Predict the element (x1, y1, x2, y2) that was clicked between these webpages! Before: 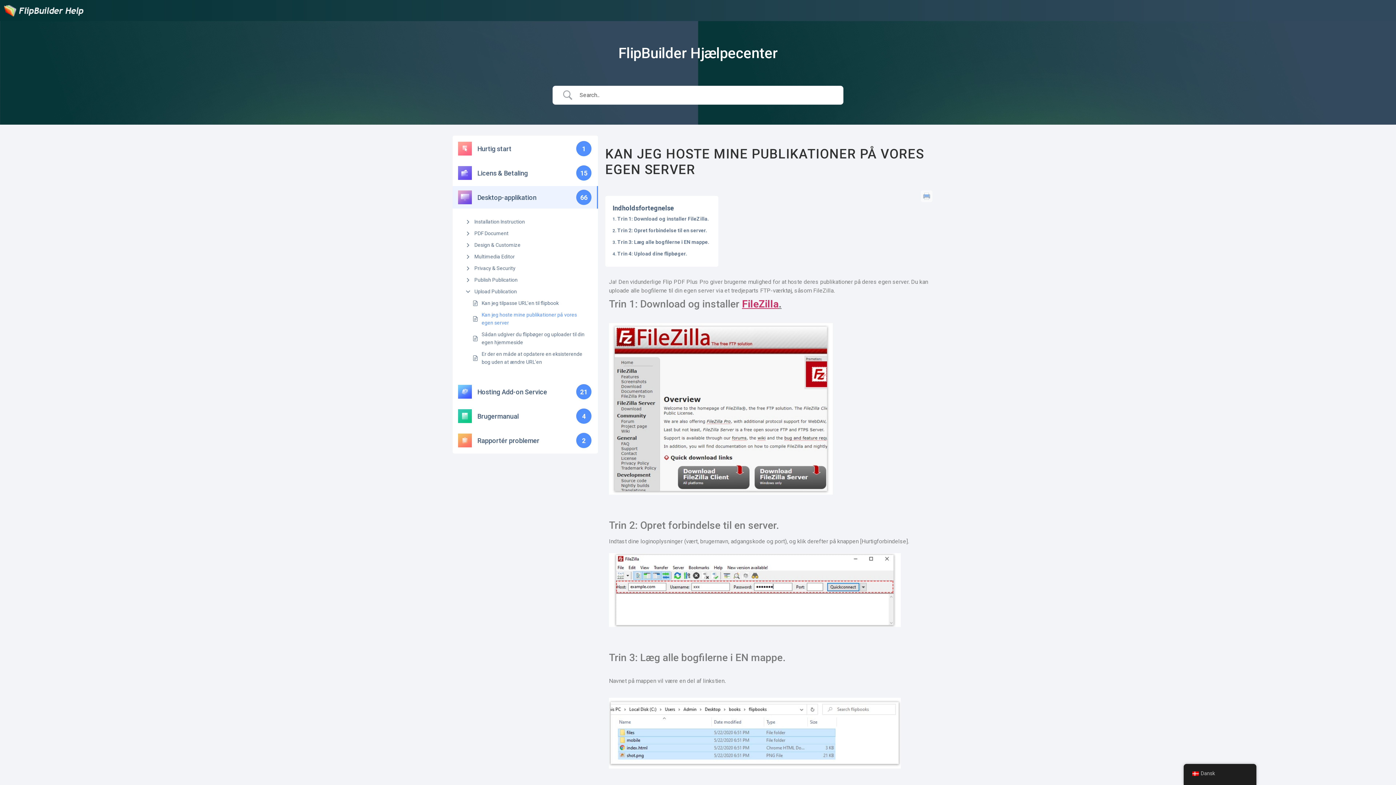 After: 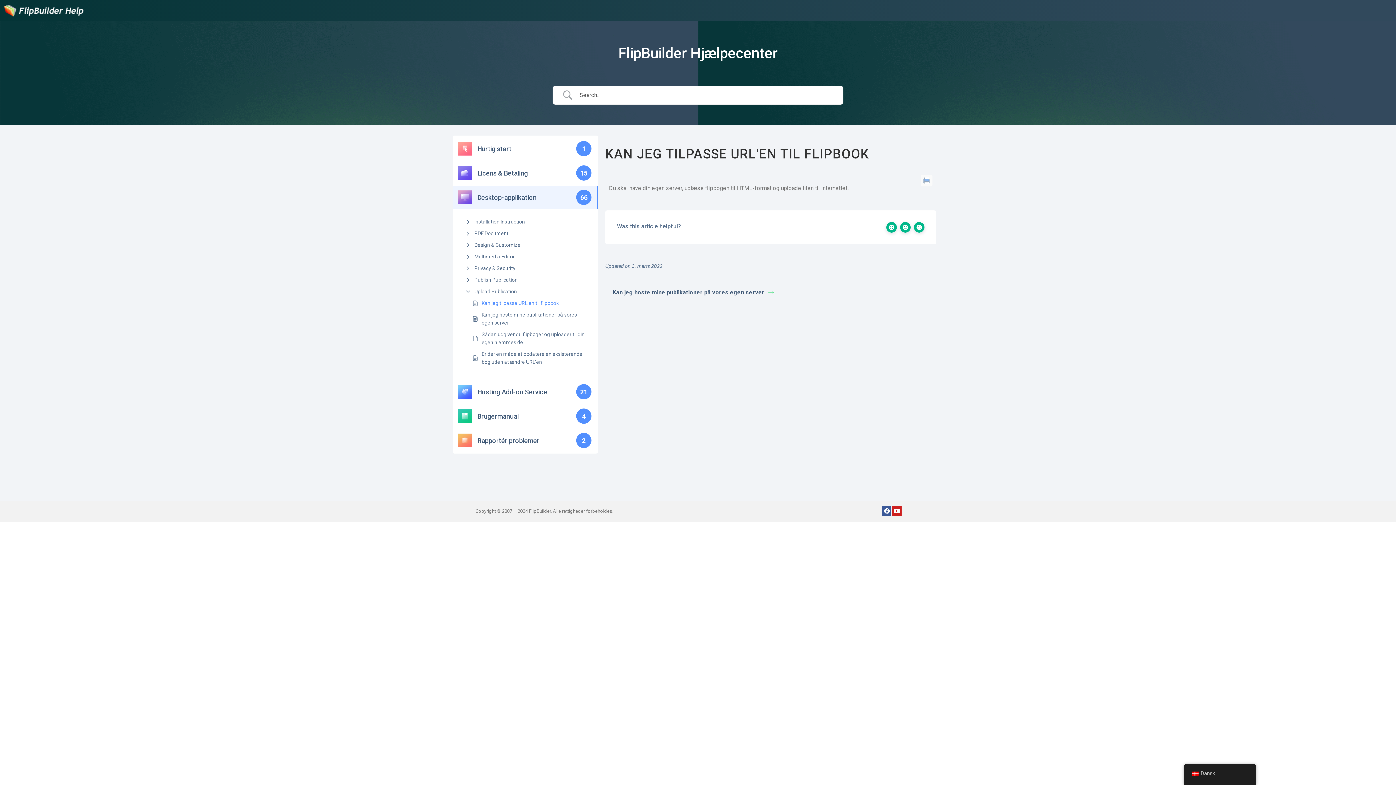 Action: label: Kan jeg tilpasse URL'en til flipbook bbox: (481, 299, 558, 307)